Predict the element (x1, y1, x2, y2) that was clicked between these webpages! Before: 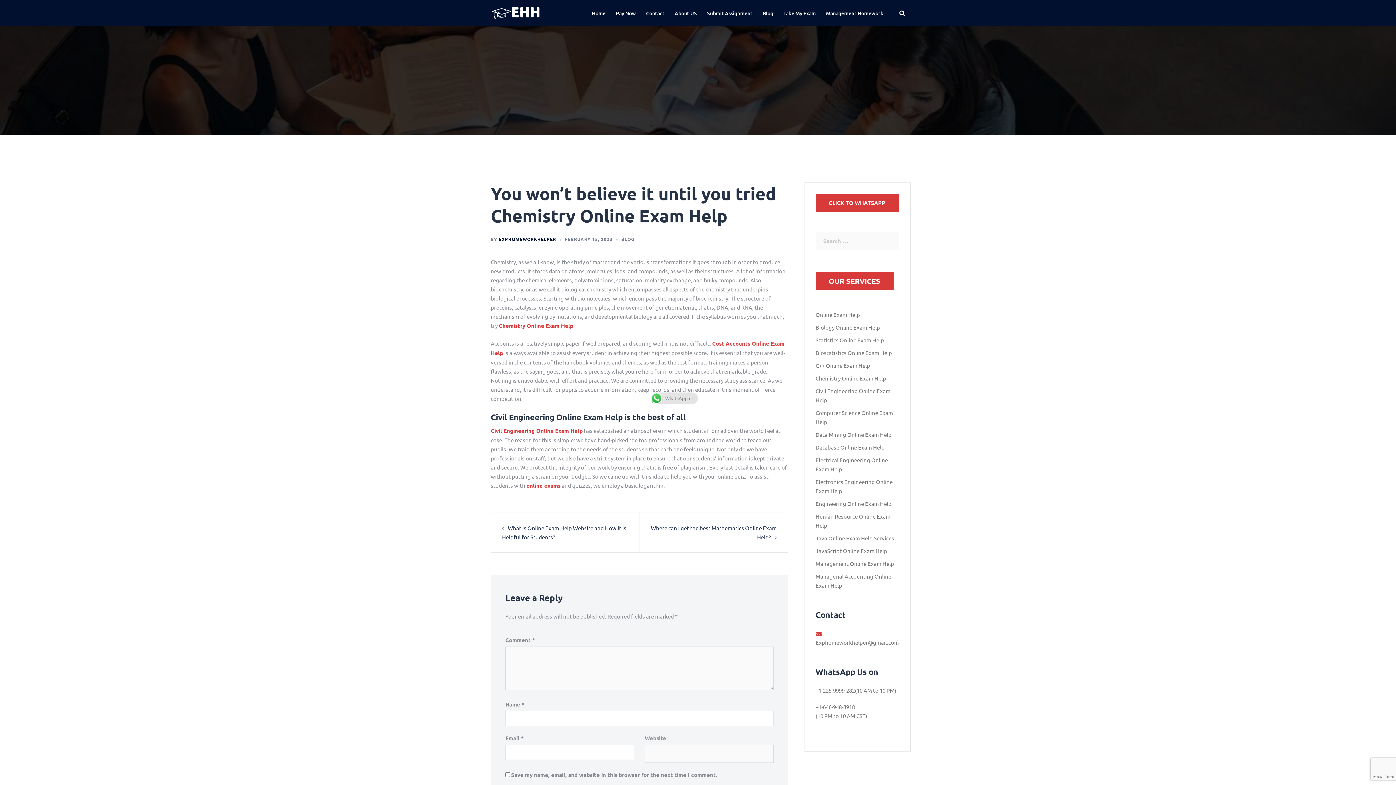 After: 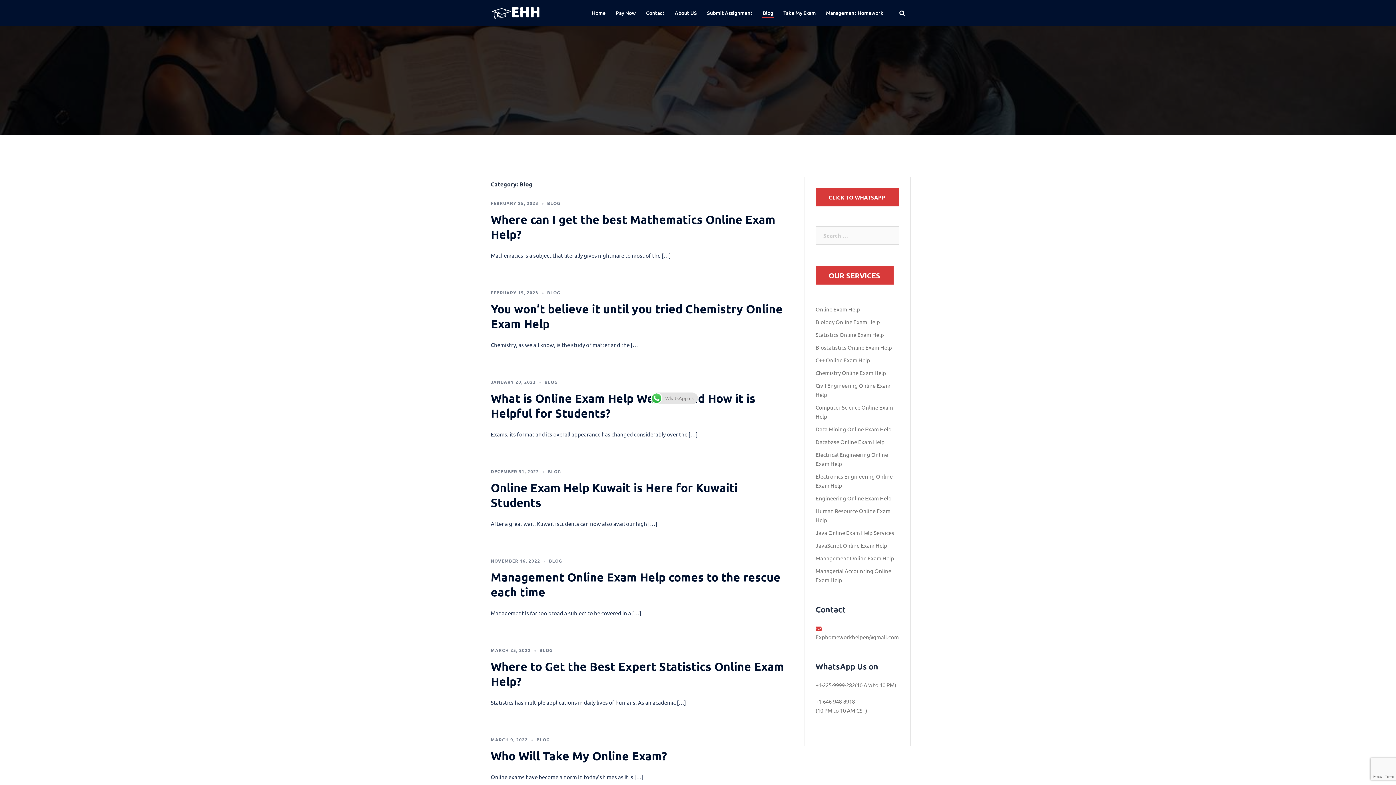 Action: label: Blog bbox: (762, 8, 773, 17)